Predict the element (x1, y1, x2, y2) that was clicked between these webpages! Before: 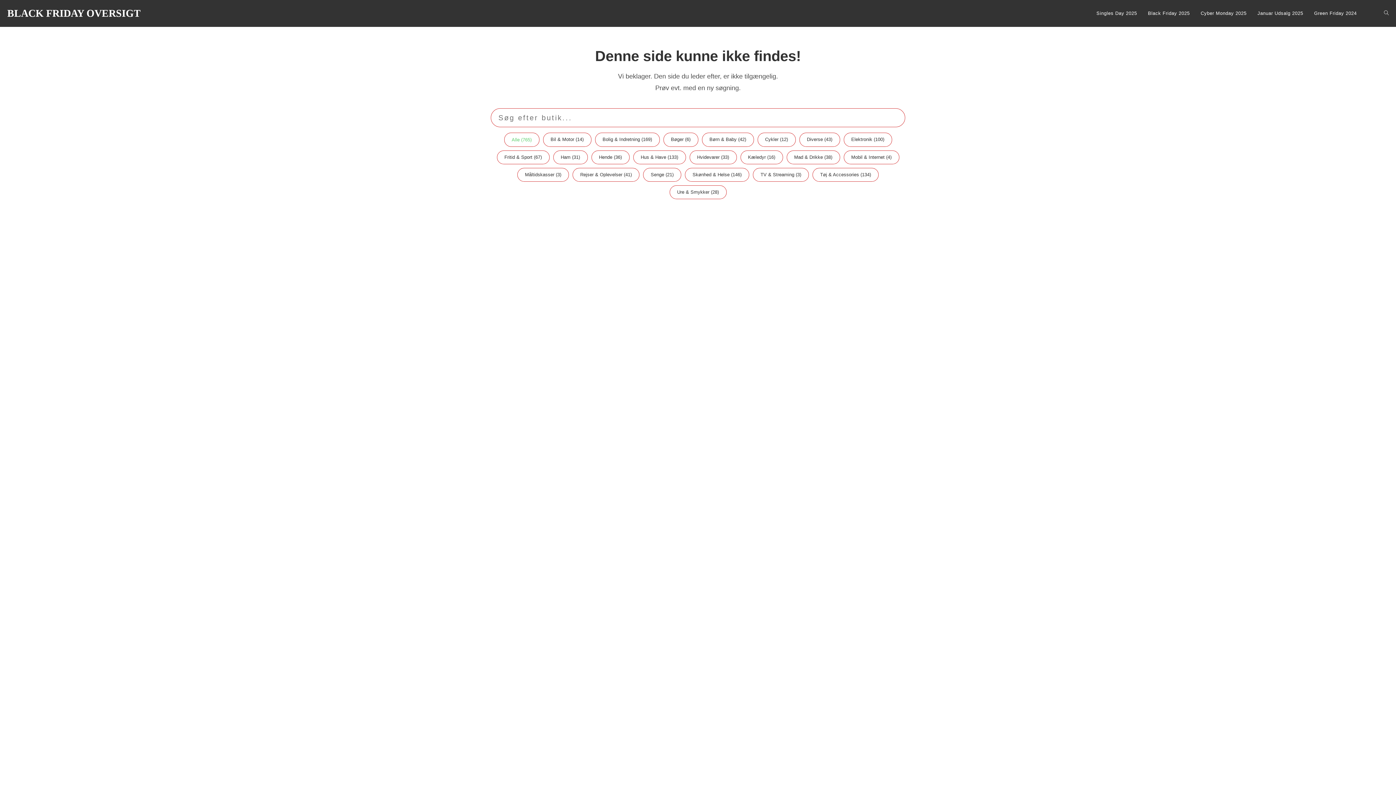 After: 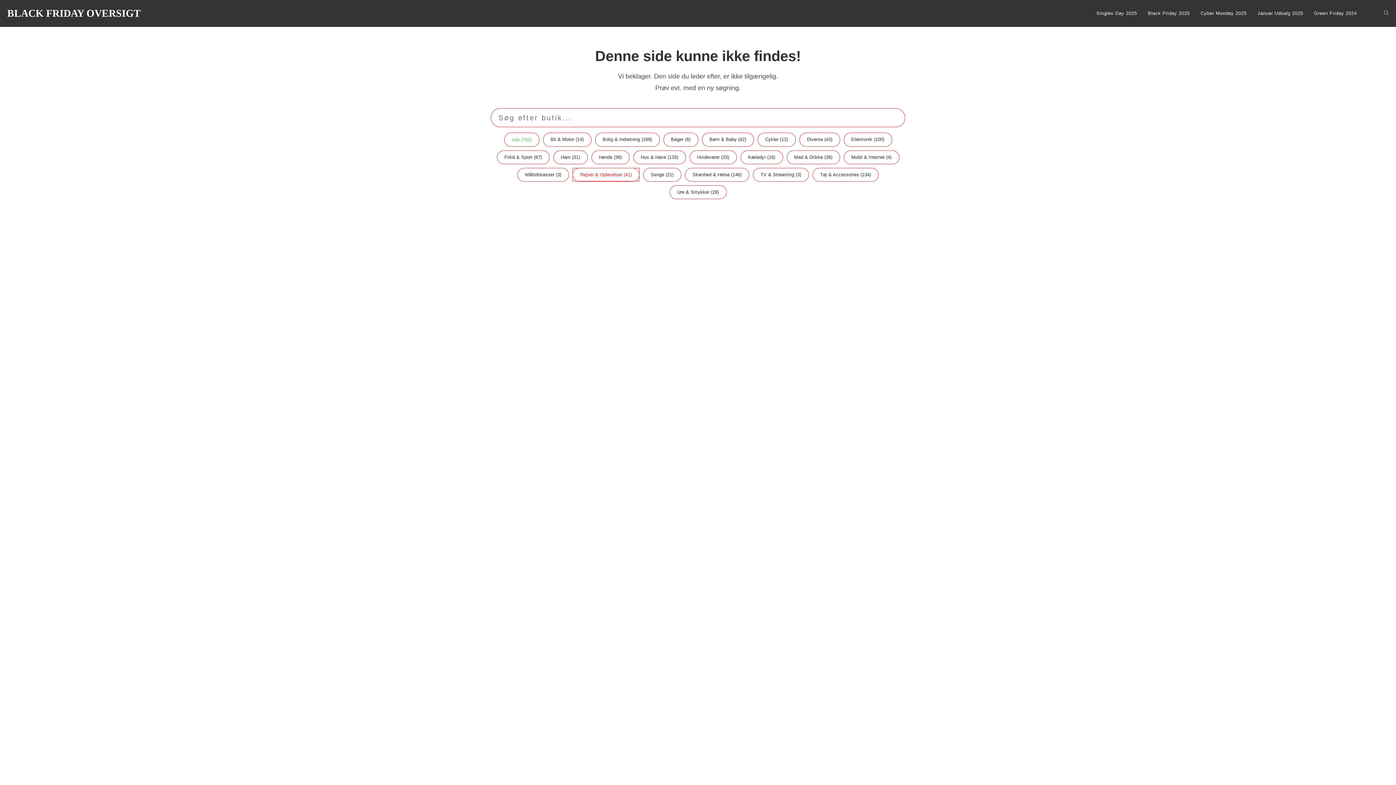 Action: bbox: (573, 168, 639, 181) label: Rejser & Oplevelser (41)